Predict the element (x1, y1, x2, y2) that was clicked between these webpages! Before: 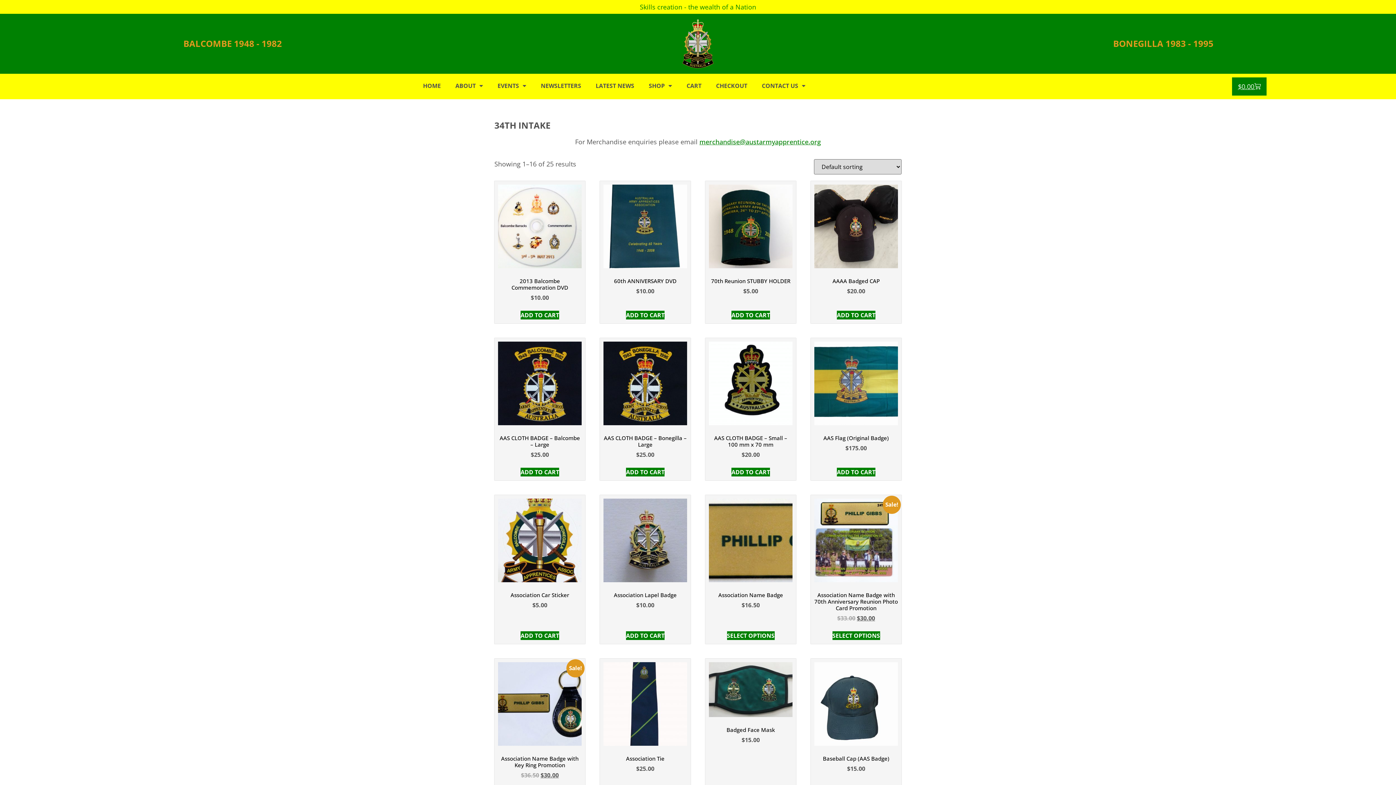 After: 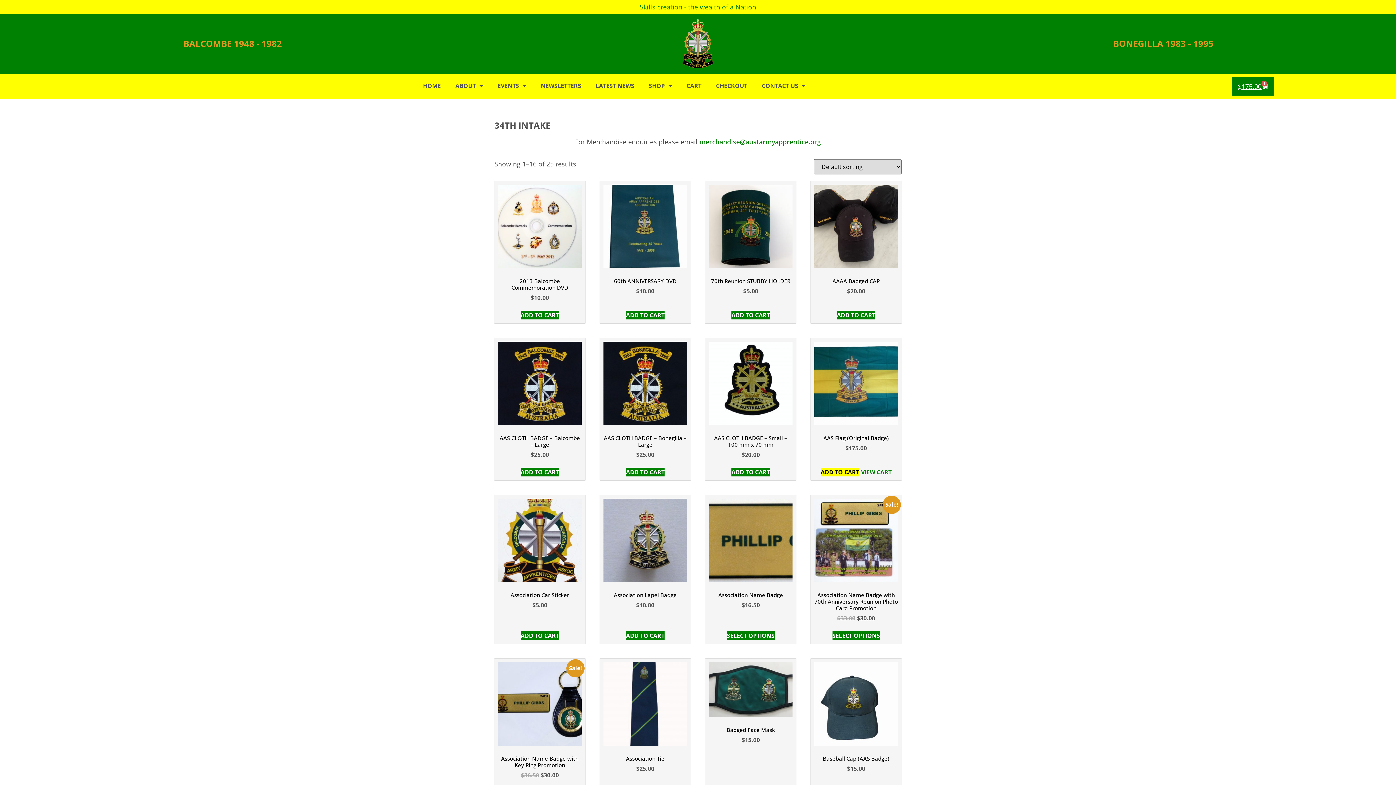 Action: label: Add to cart: “AAS Flag (Original Badge)” bbox: (837, 468, 875, 476)